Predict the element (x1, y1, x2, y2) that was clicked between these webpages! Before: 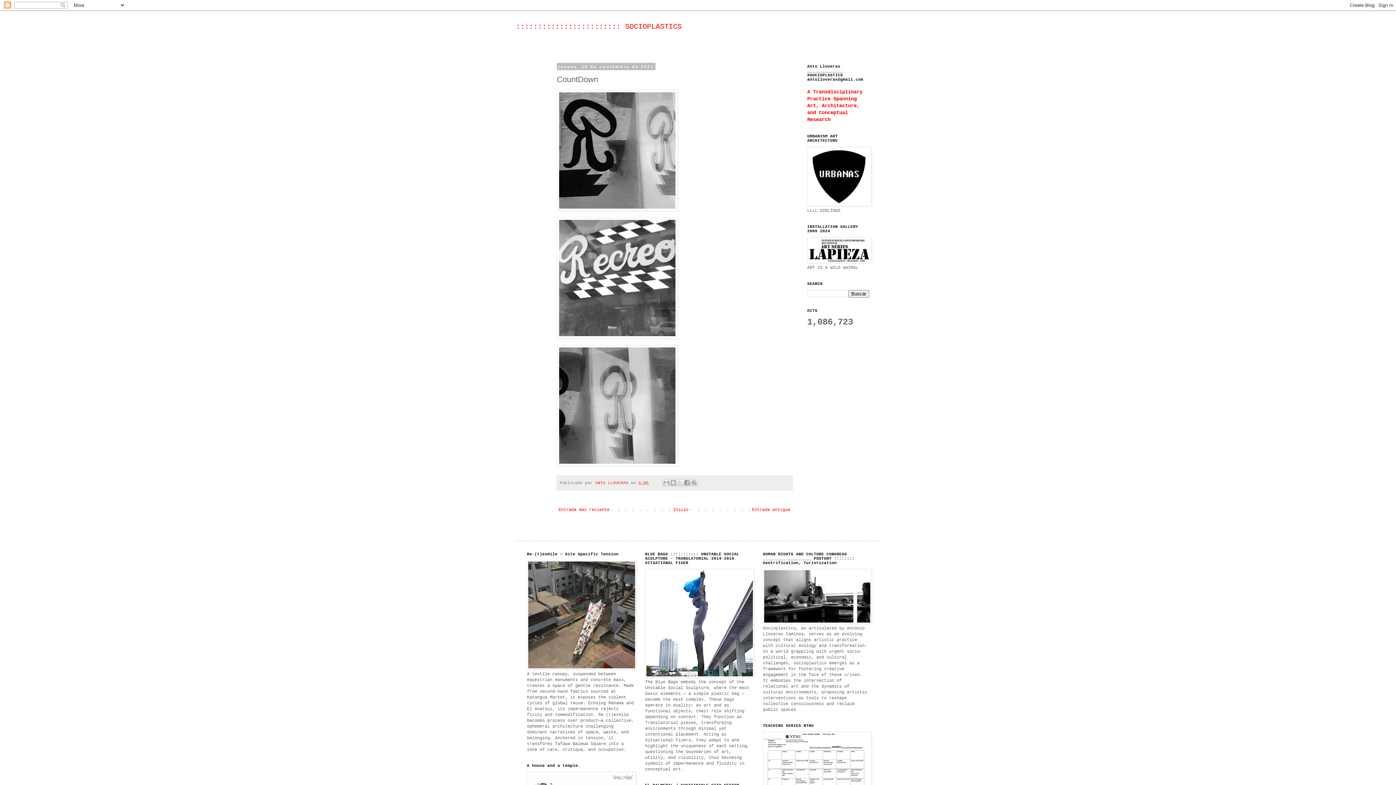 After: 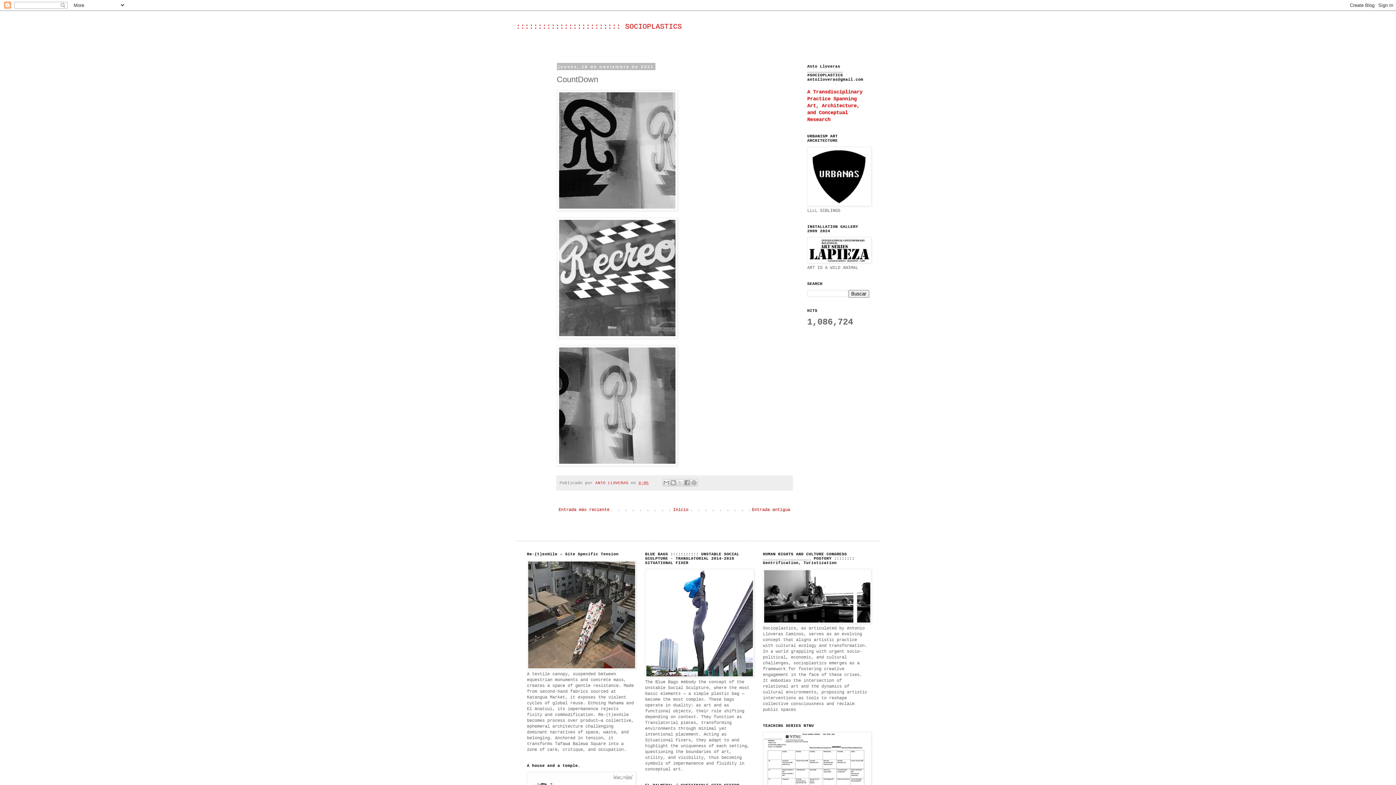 Action: label: 6:05 bbox: (638, 480, 648, 485)